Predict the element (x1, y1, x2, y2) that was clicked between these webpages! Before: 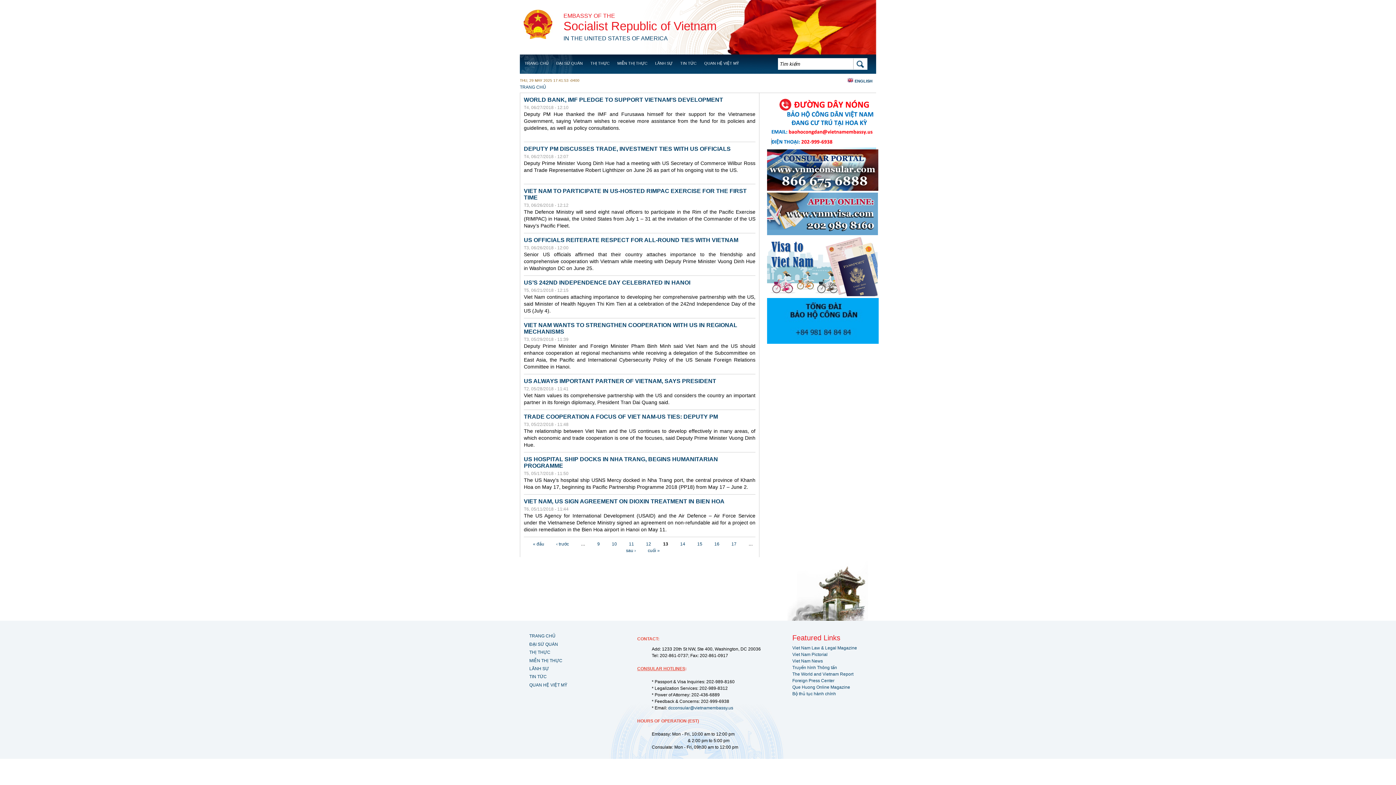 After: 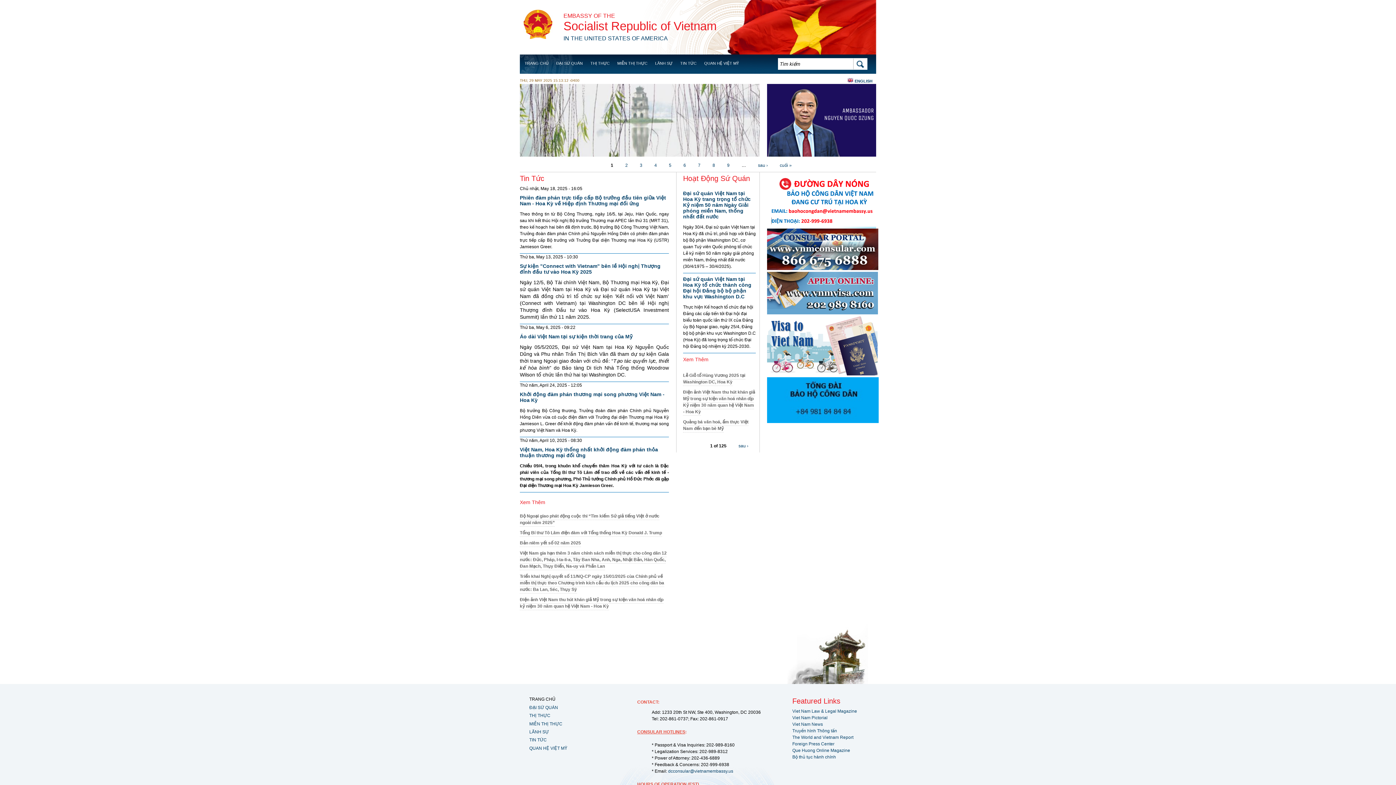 Action: label: TRANG CHỦ bbox: (521, 54, 551, 72)